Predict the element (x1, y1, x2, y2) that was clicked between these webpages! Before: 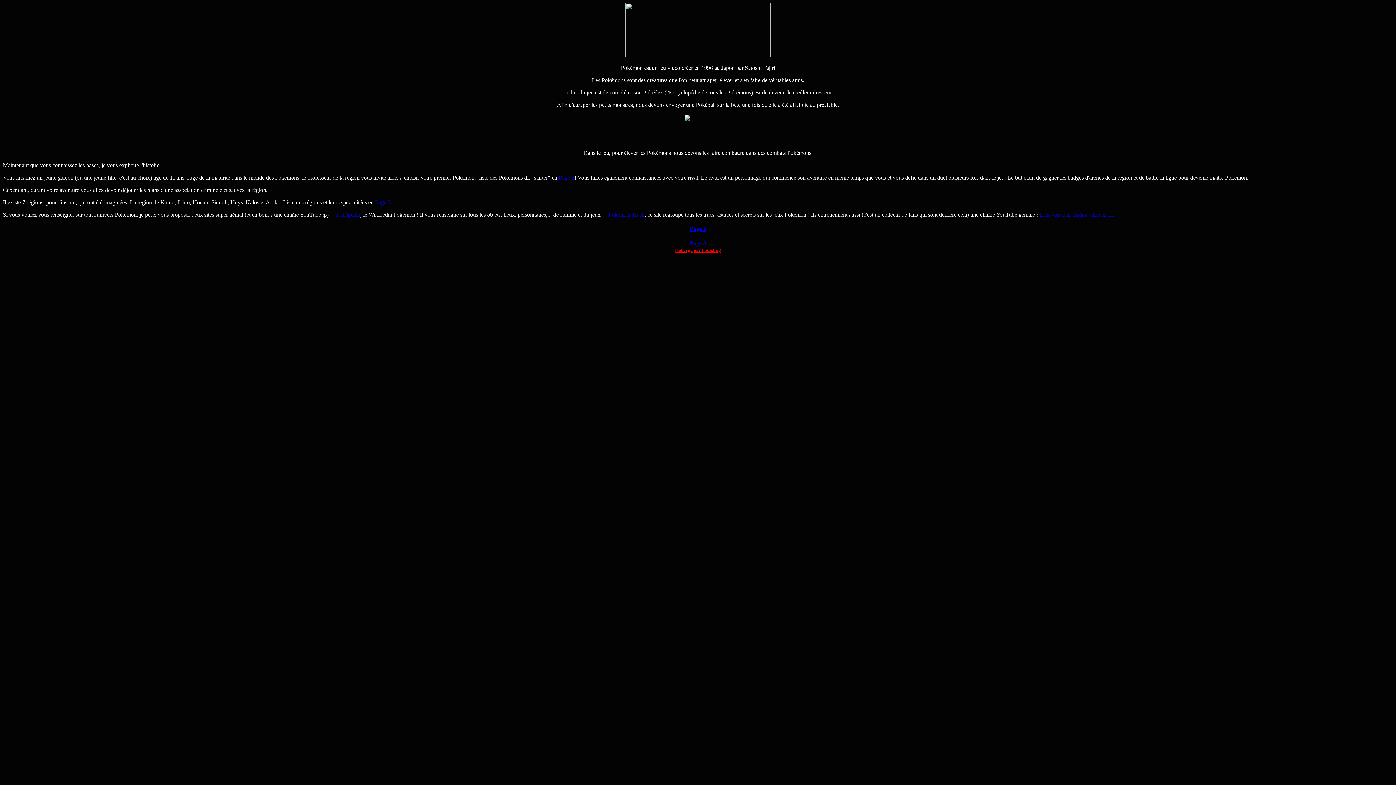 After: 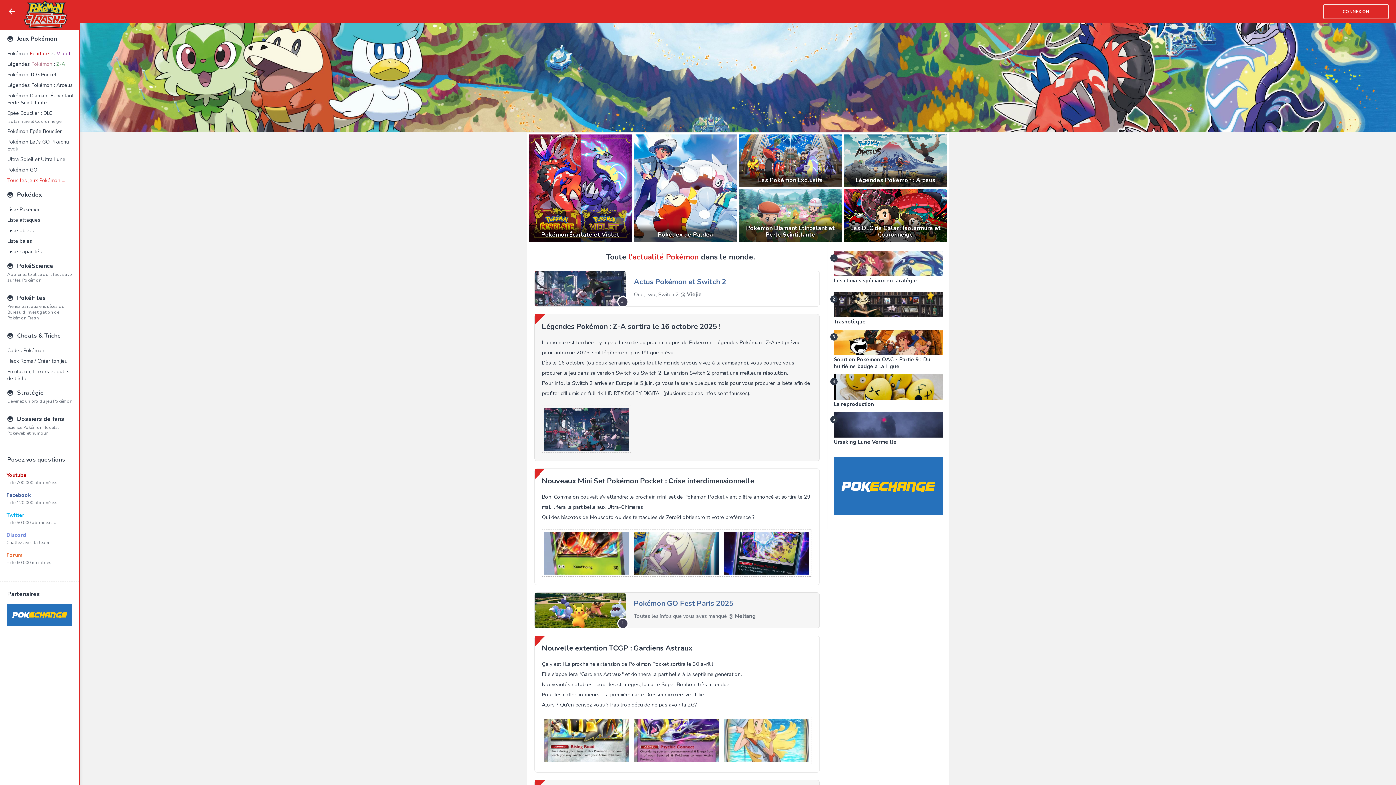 Action: bbox: (607, 211, 644, 217) label:  Pokémon Trash